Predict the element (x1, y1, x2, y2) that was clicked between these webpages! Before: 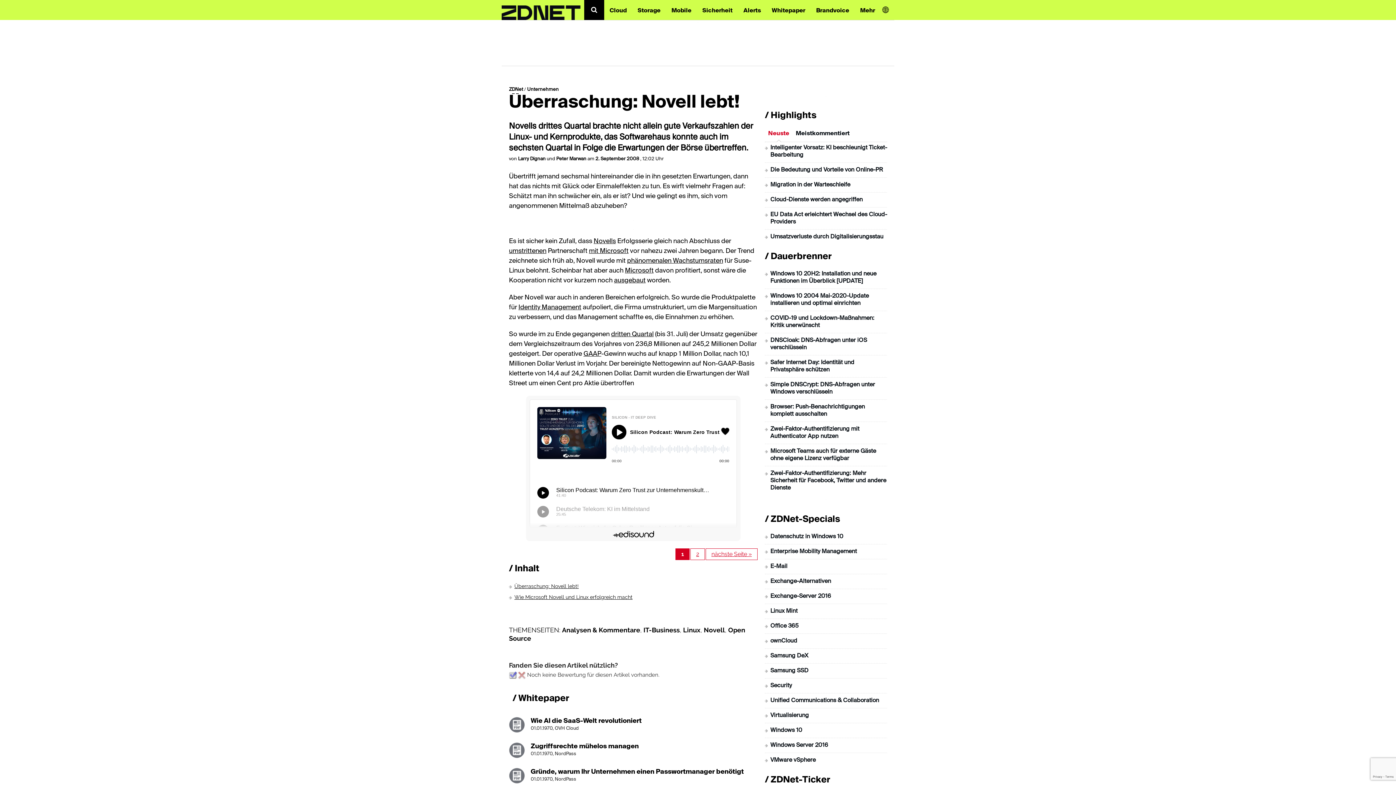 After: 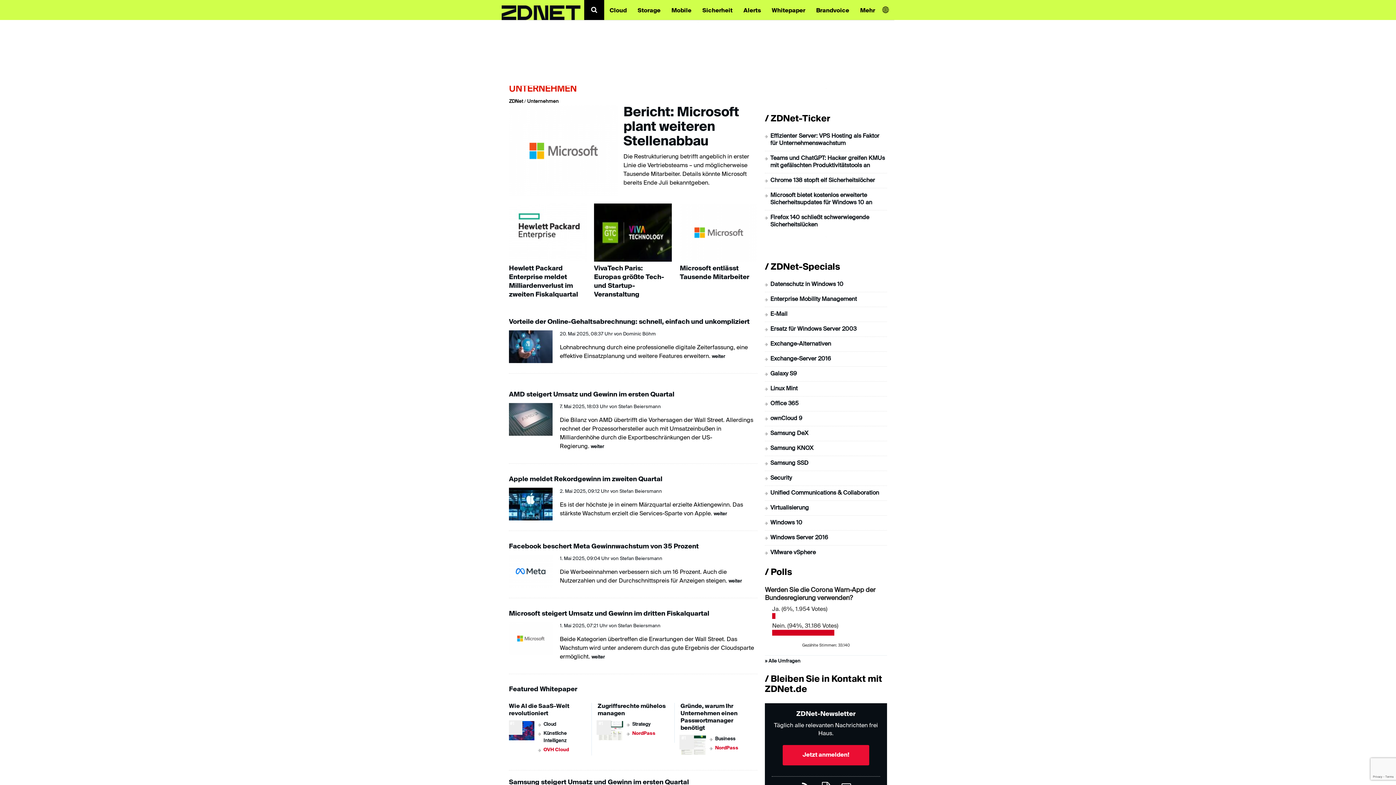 Action: label: Unternehmen bbox: (527, 87, 558, 92)